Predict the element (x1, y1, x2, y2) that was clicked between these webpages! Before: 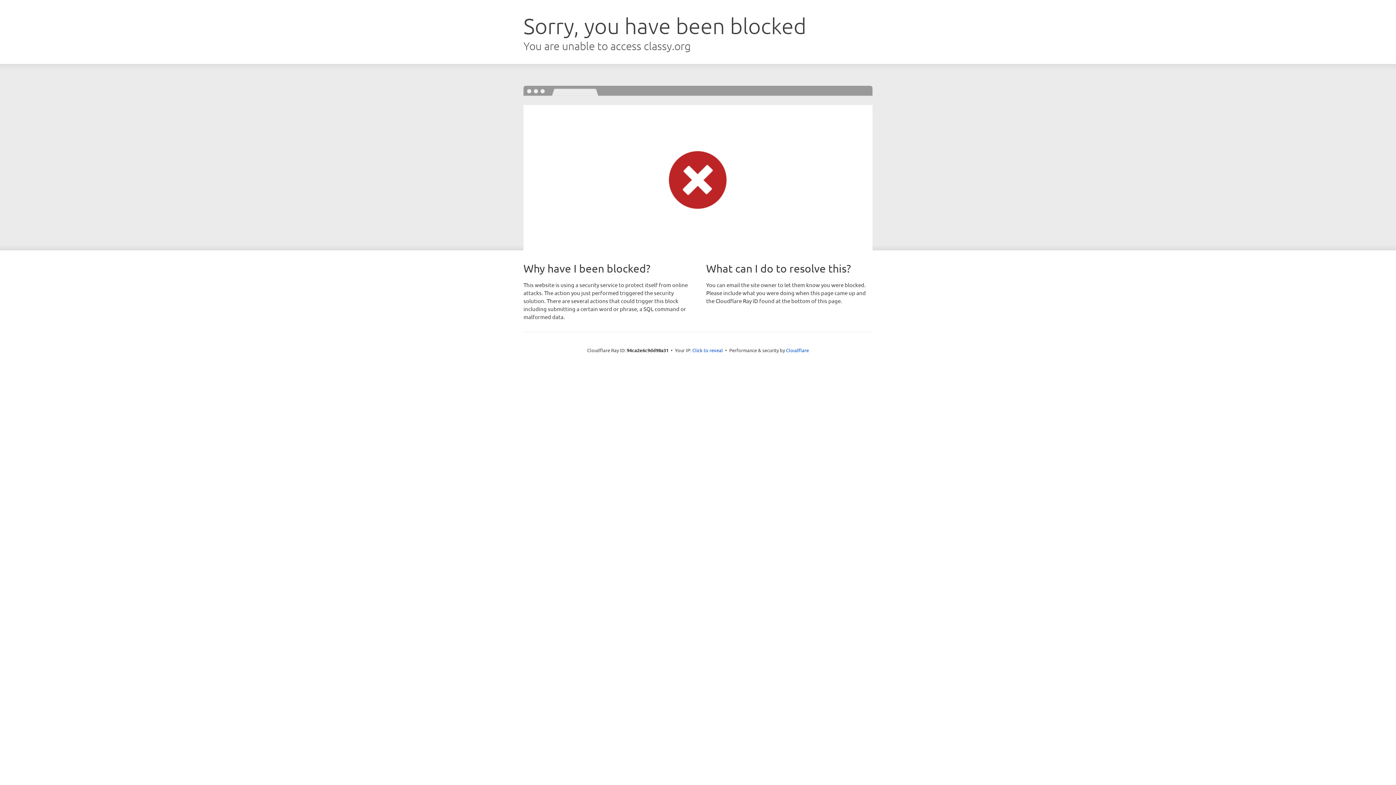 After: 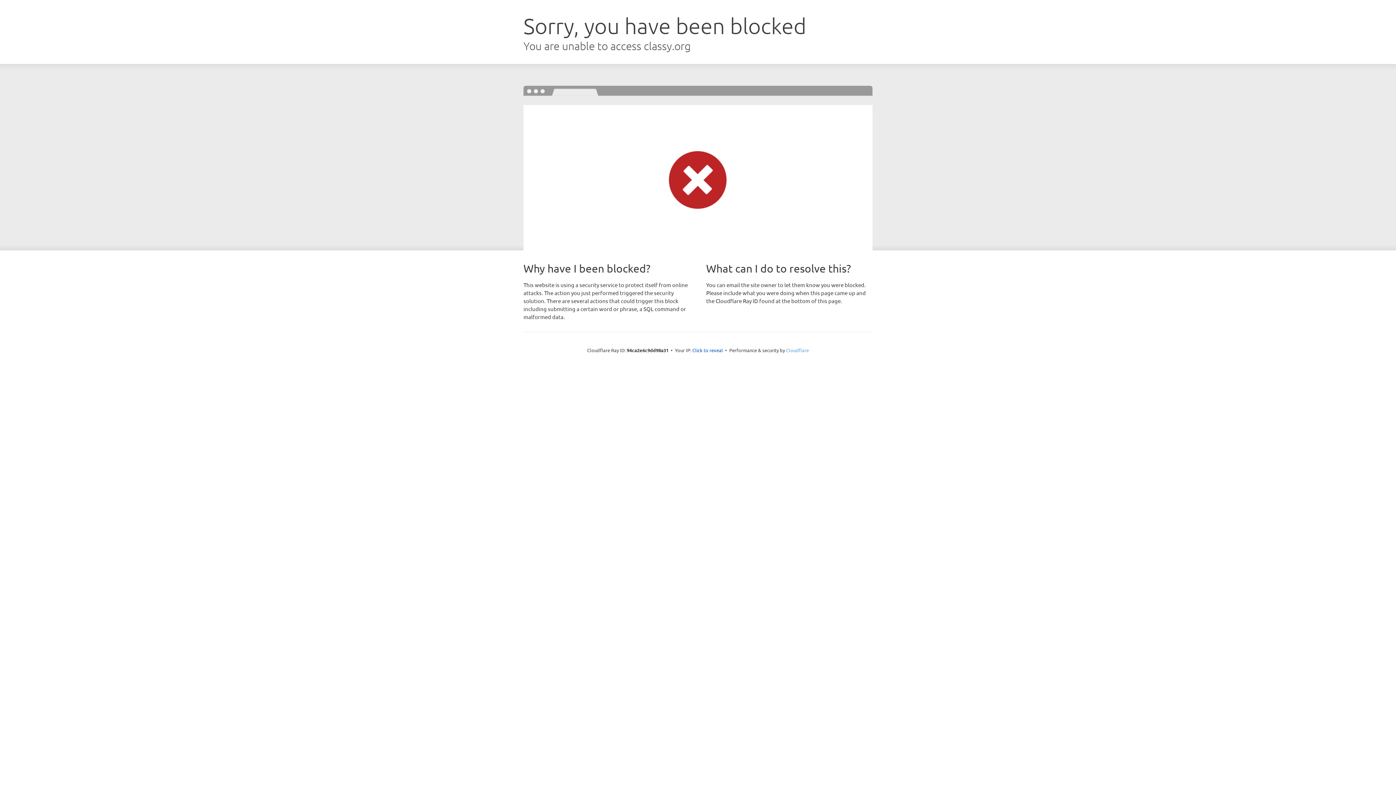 Action: label: Cloudflare bbox: (786, 347, 809, 353)